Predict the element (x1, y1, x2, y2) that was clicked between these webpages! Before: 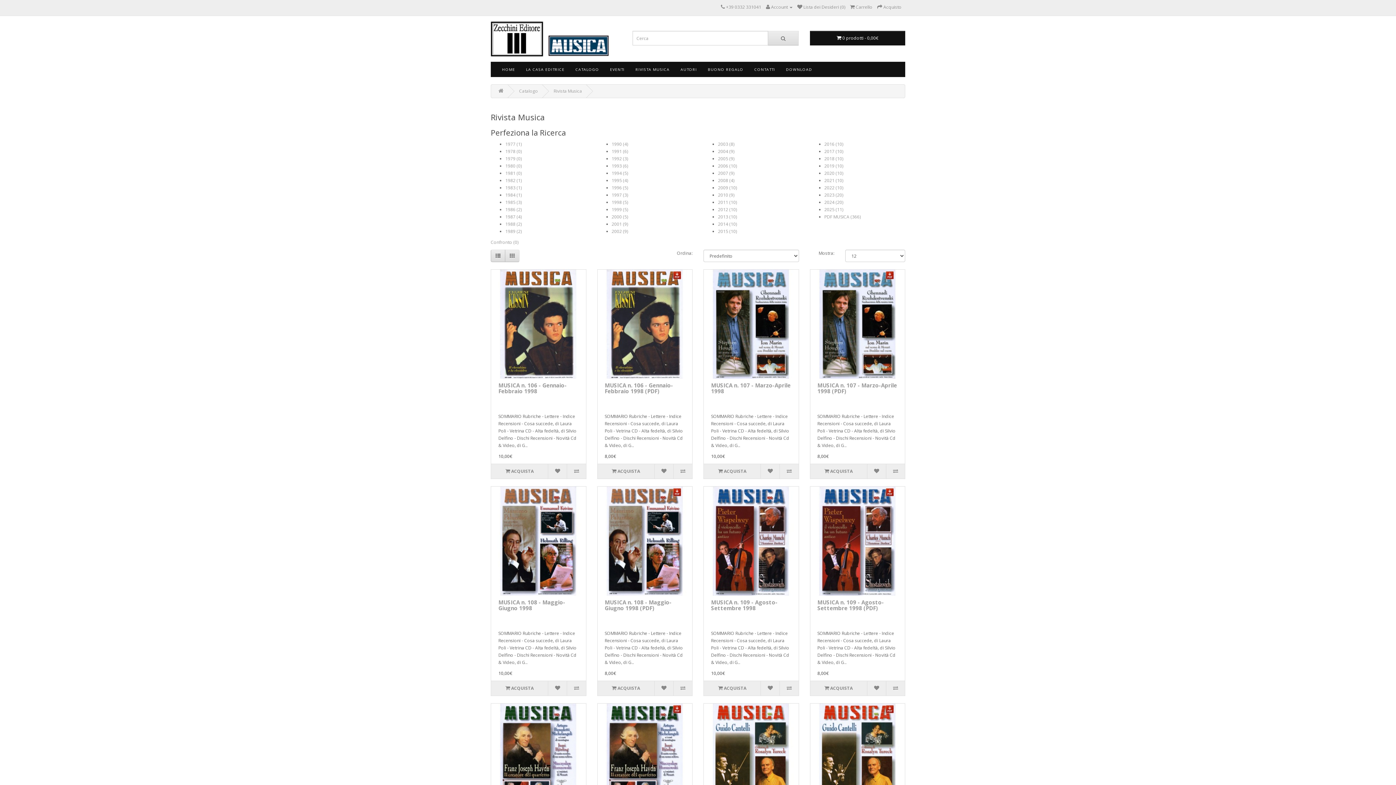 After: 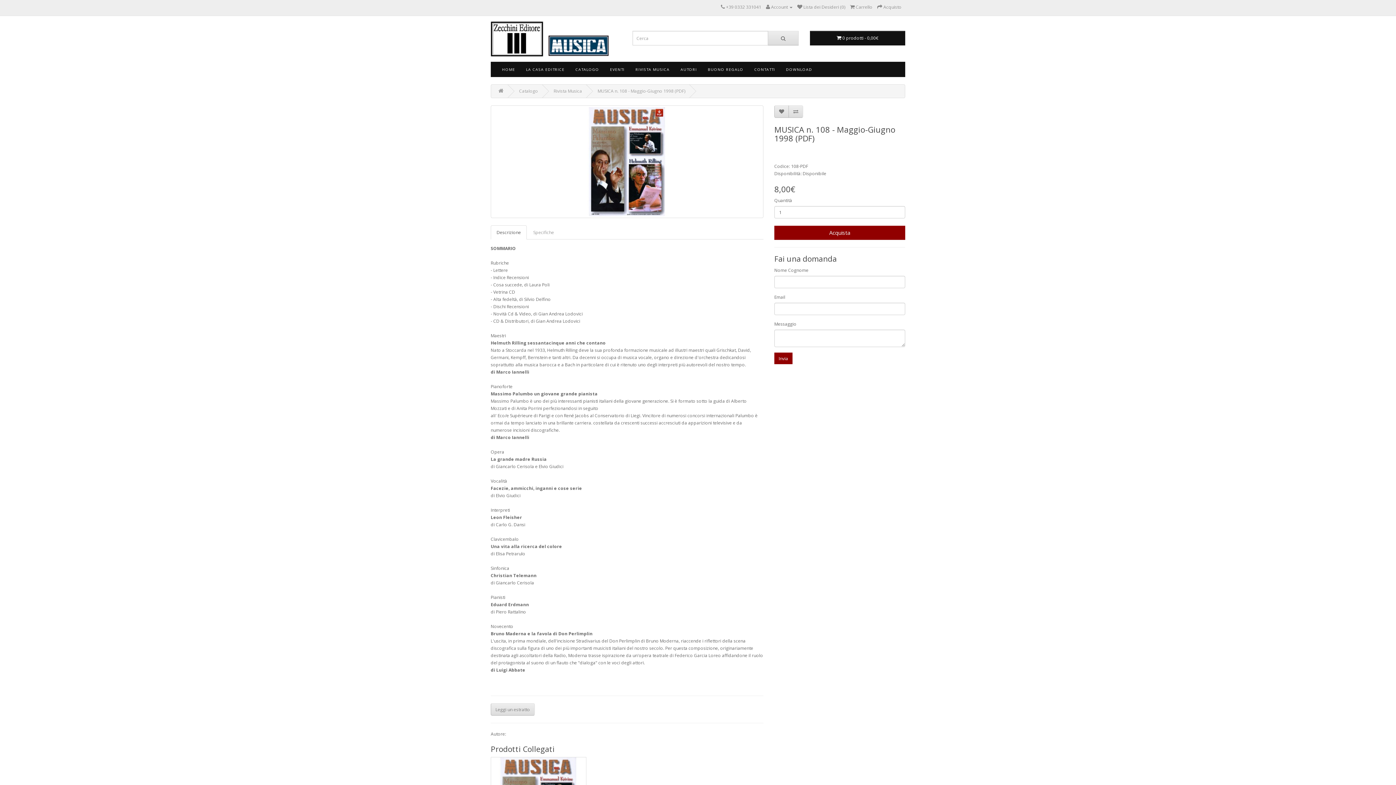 Action: label: MUSICA n. 108 - Maggio-Giugno 1998 (PDF) bbox: (604, 598, 671, 612)